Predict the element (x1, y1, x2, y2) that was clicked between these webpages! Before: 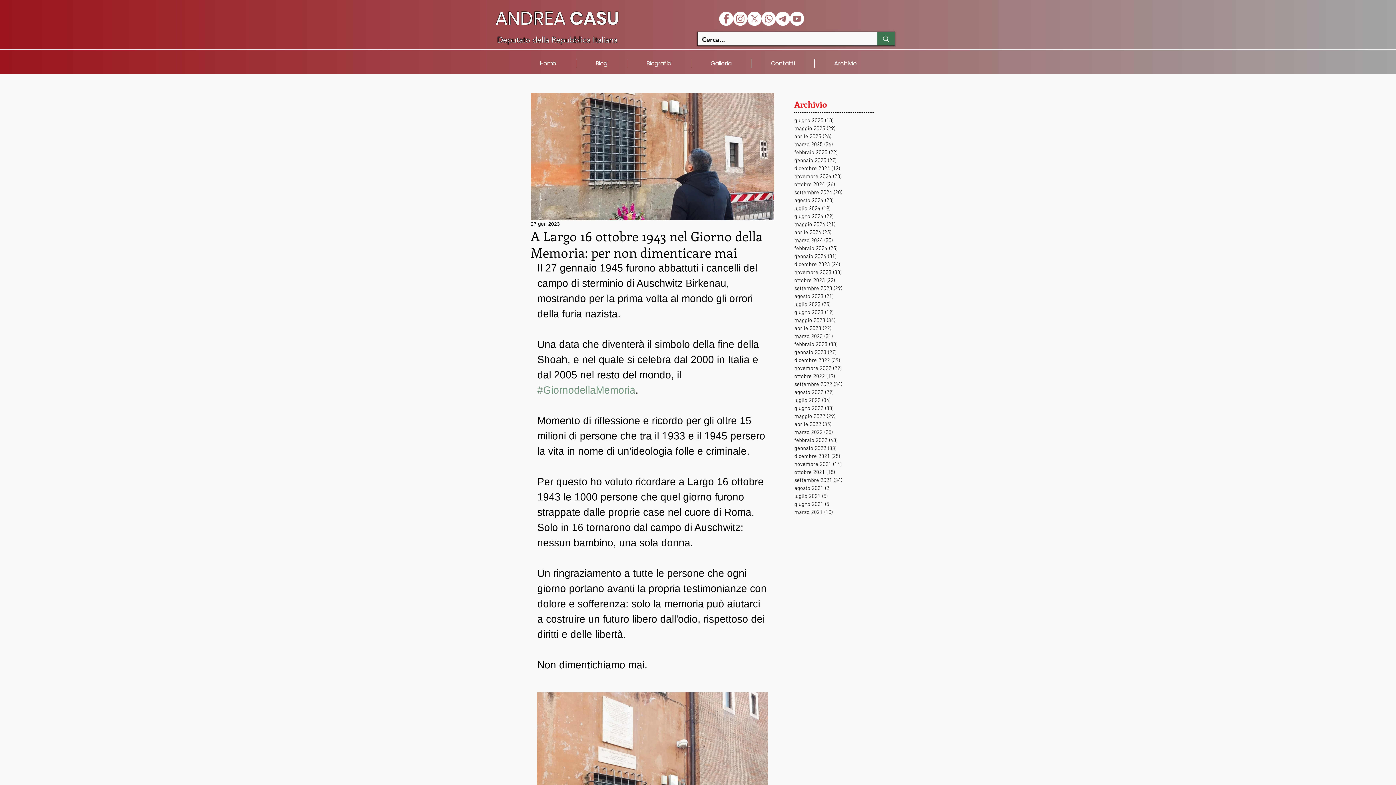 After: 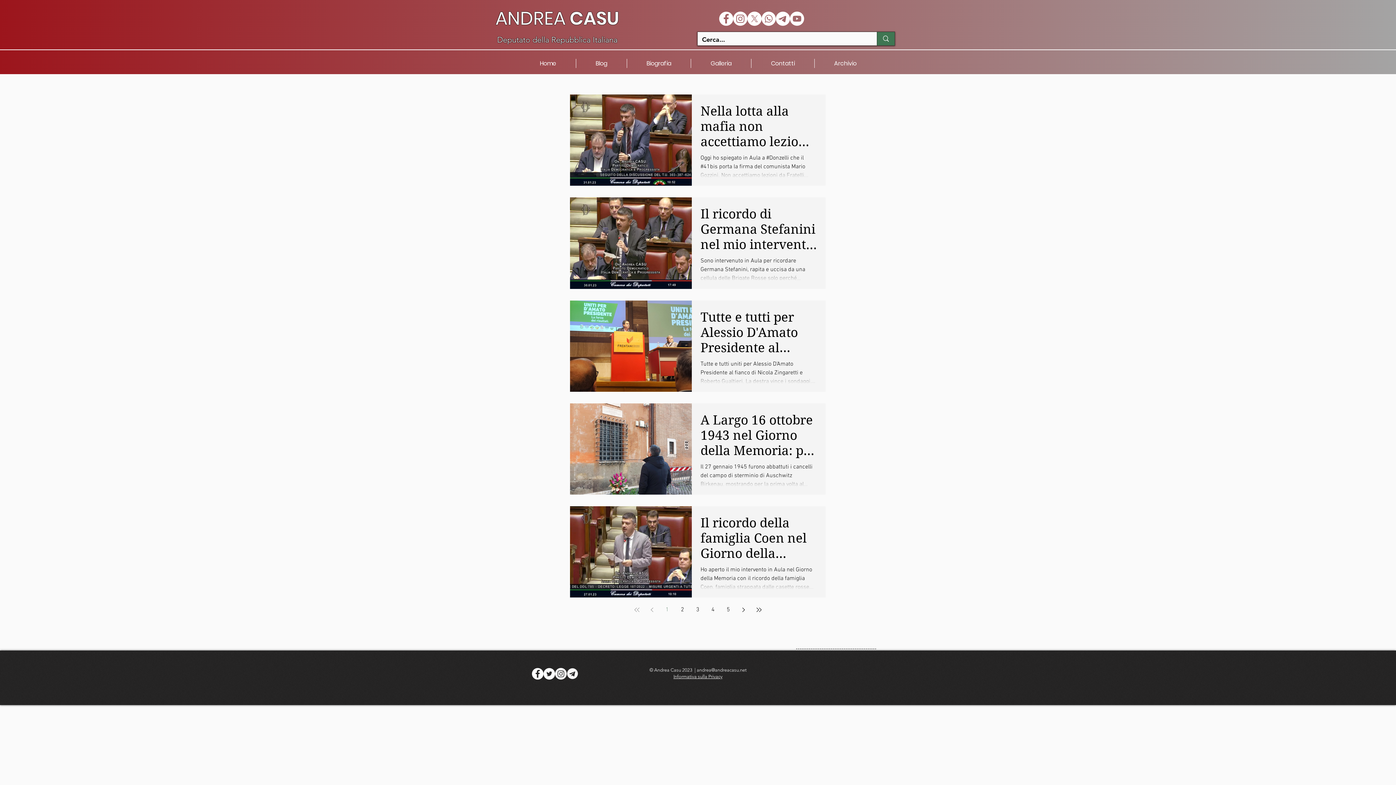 Action: bbox: (794, 348, 870, 356) label: gennaio 2023 (27)
27 post